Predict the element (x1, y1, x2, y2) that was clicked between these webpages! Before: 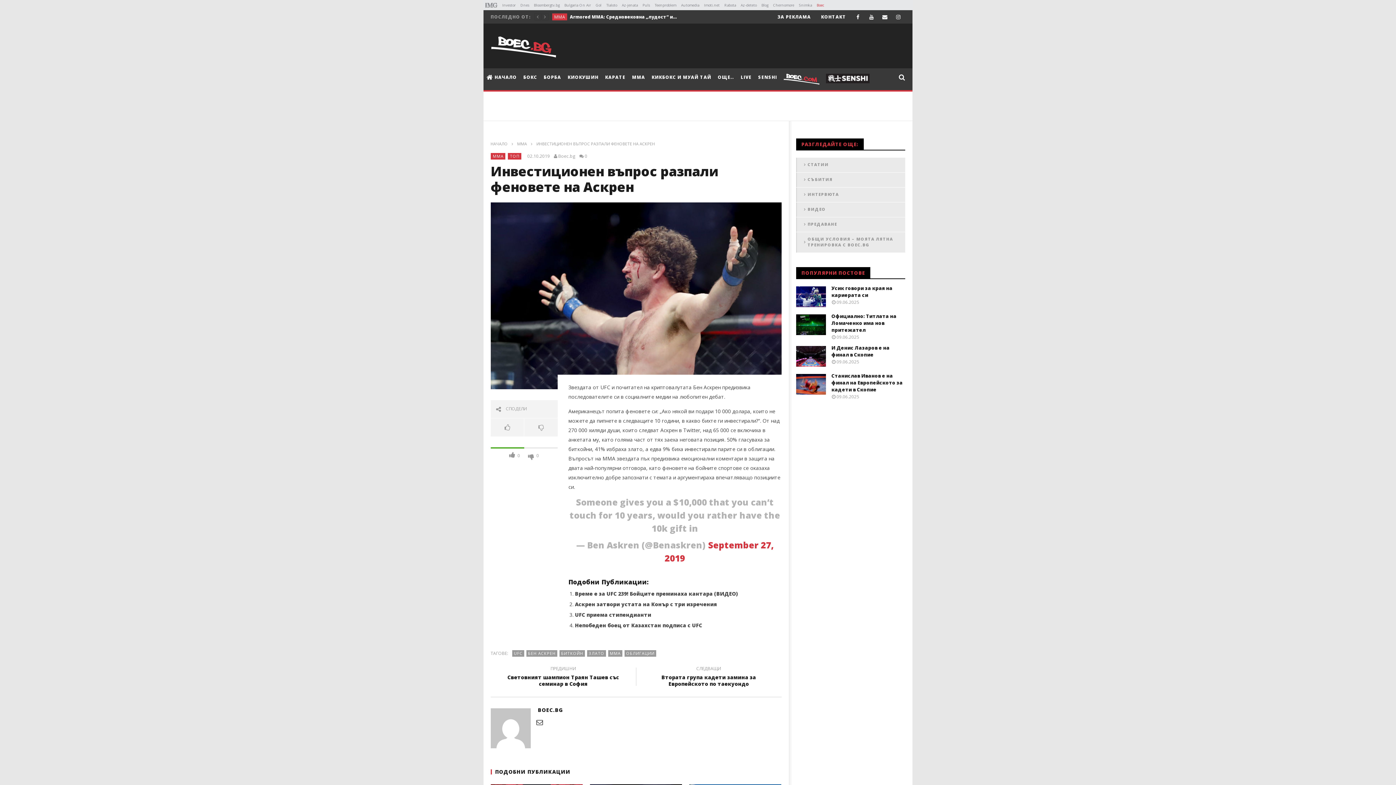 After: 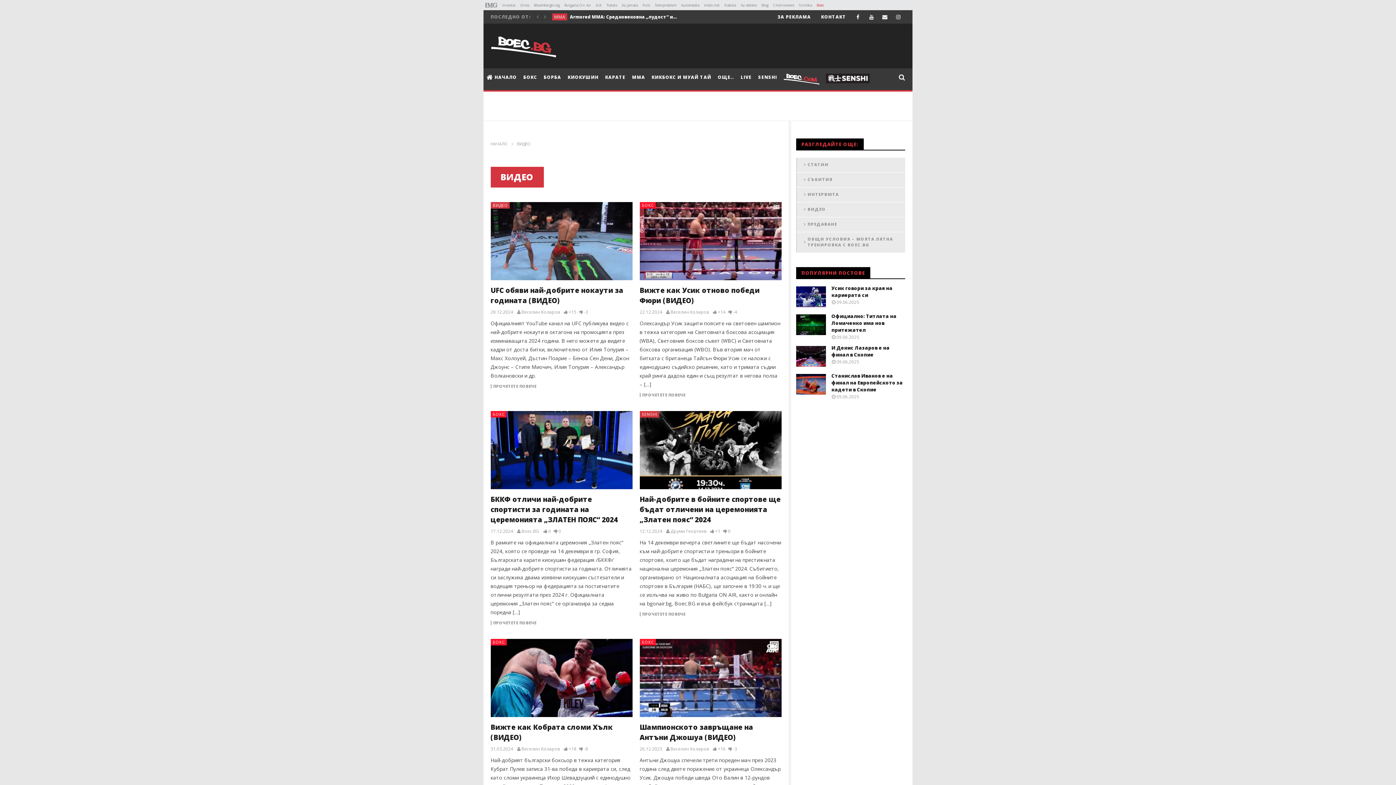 Action: label: ВИДЕО bbox: (796, 202, 905, 217)